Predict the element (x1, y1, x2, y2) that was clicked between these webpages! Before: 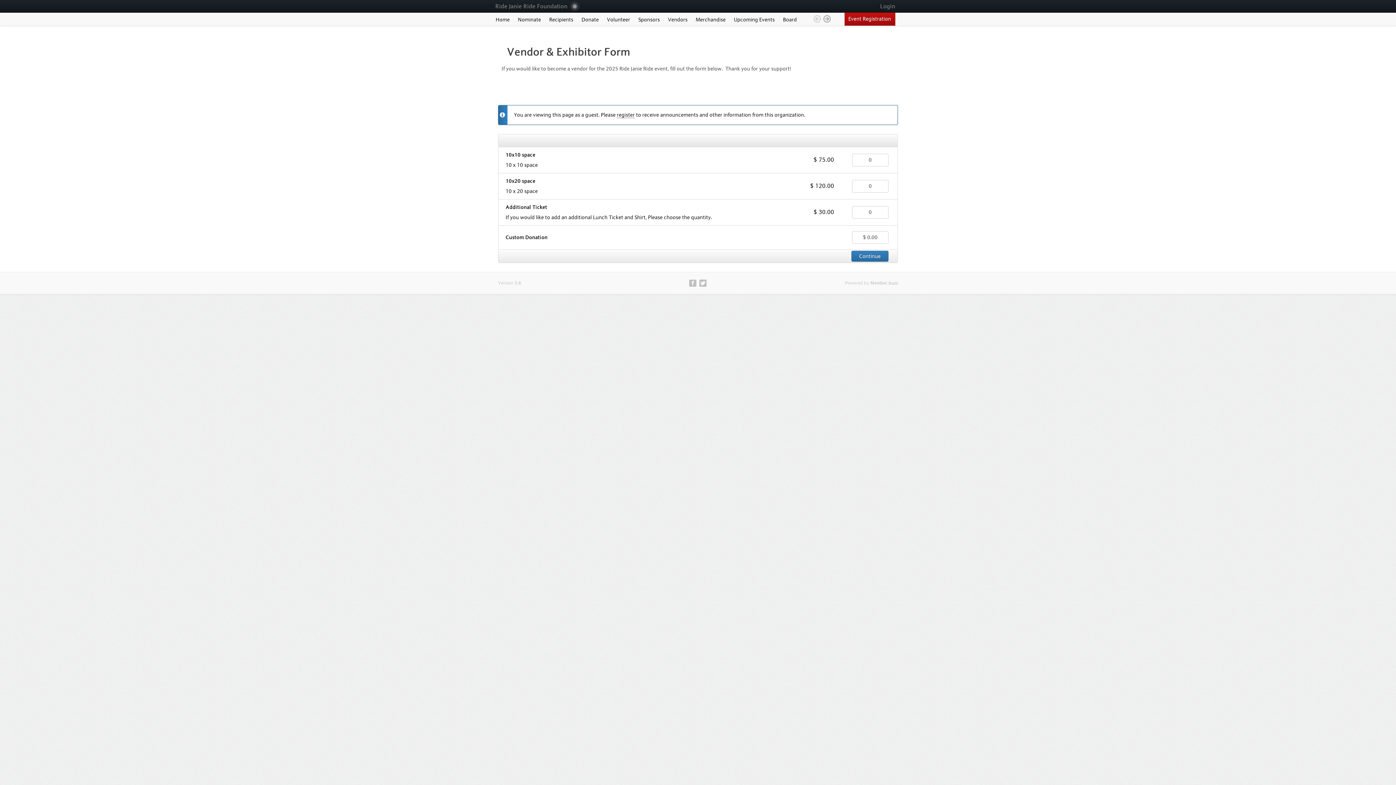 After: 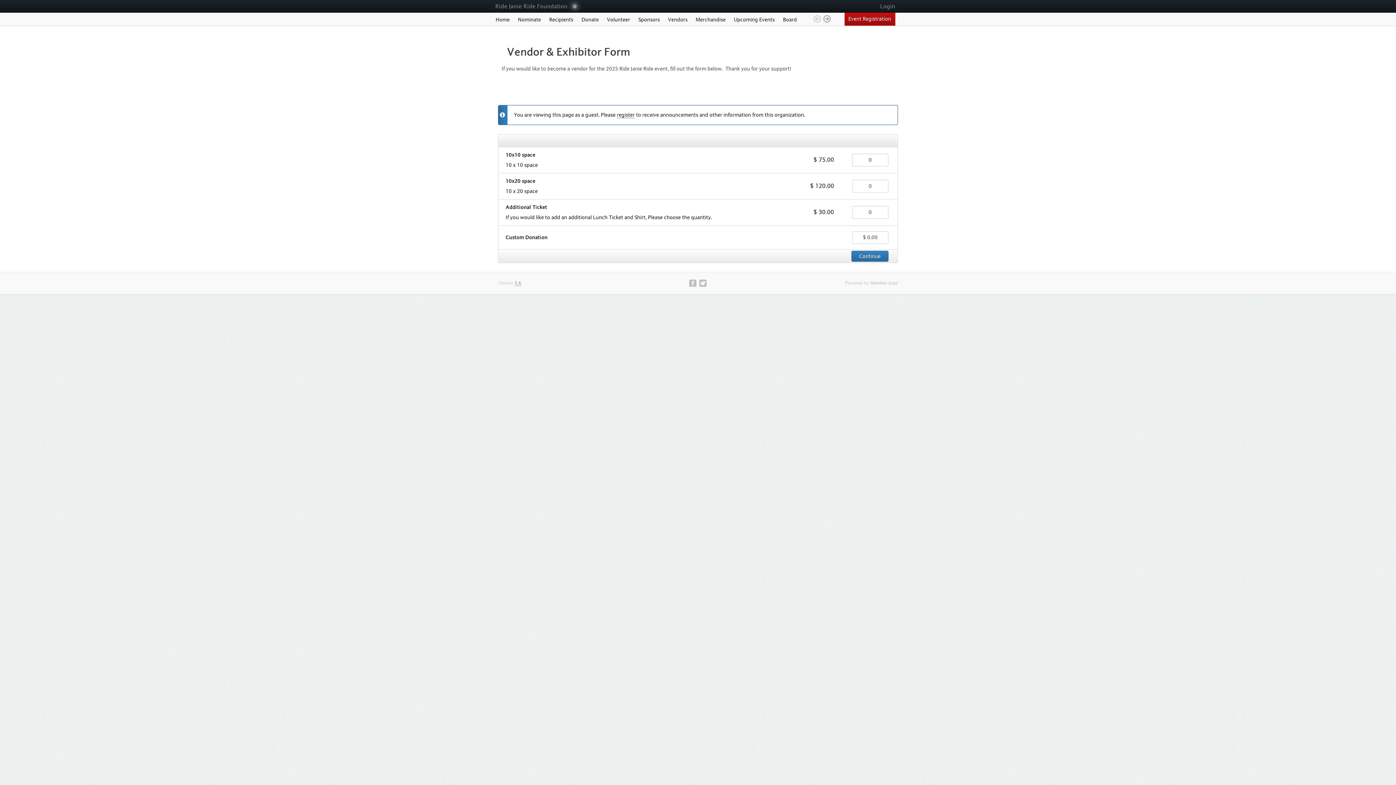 Action: label: 5.6 bbox: (514, 280, 521, 285)